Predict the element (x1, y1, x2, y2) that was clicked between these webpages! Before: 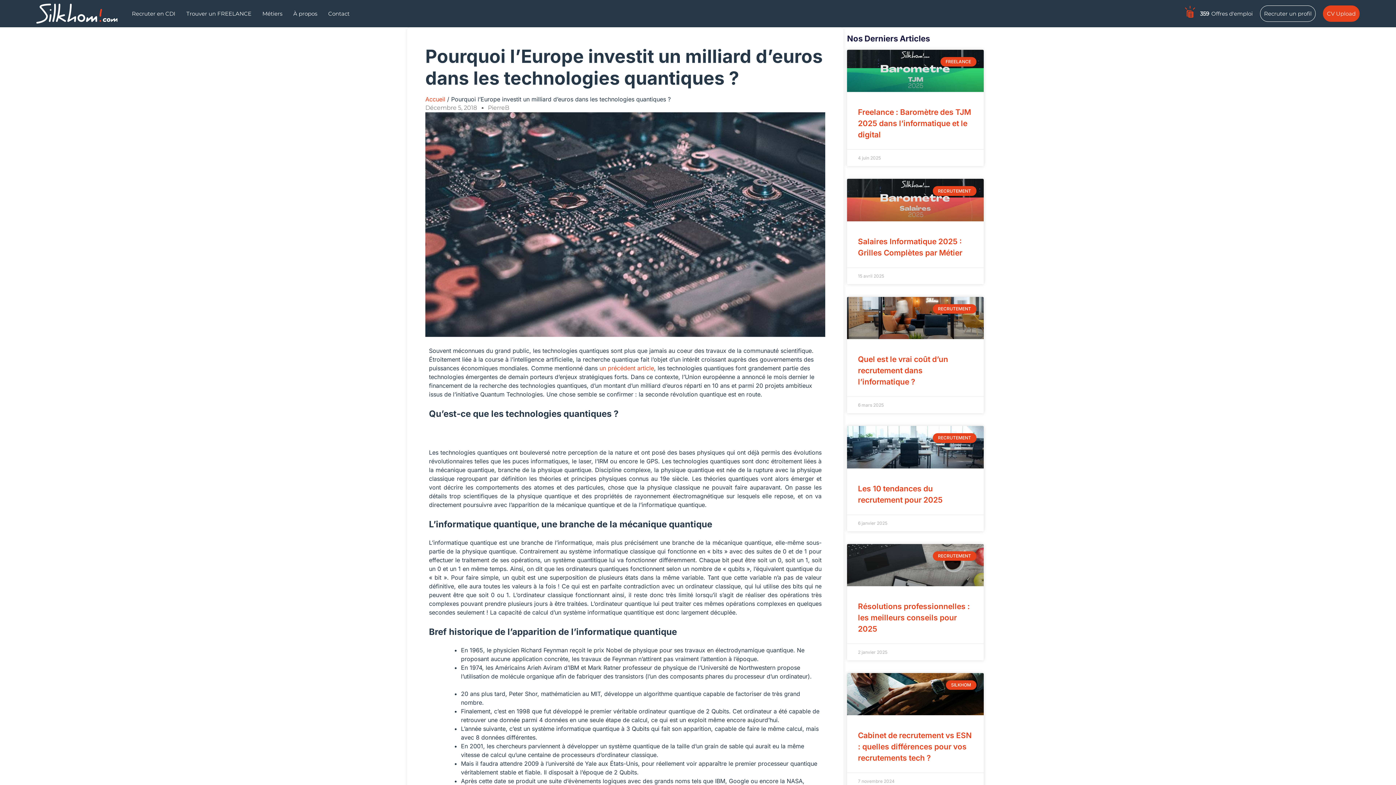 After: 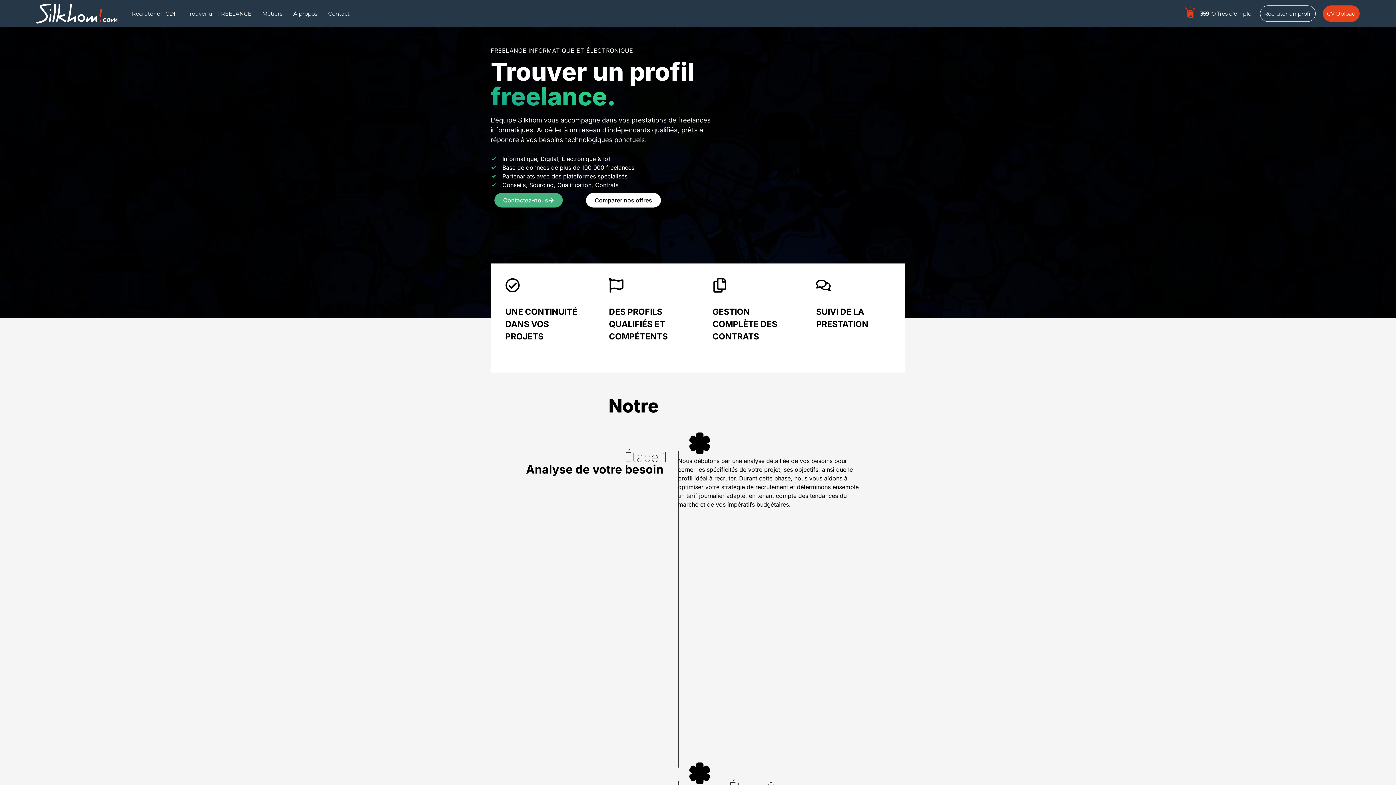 Action: label: Trouver un FREELANCE bbox: (186, 0, 251, 27)